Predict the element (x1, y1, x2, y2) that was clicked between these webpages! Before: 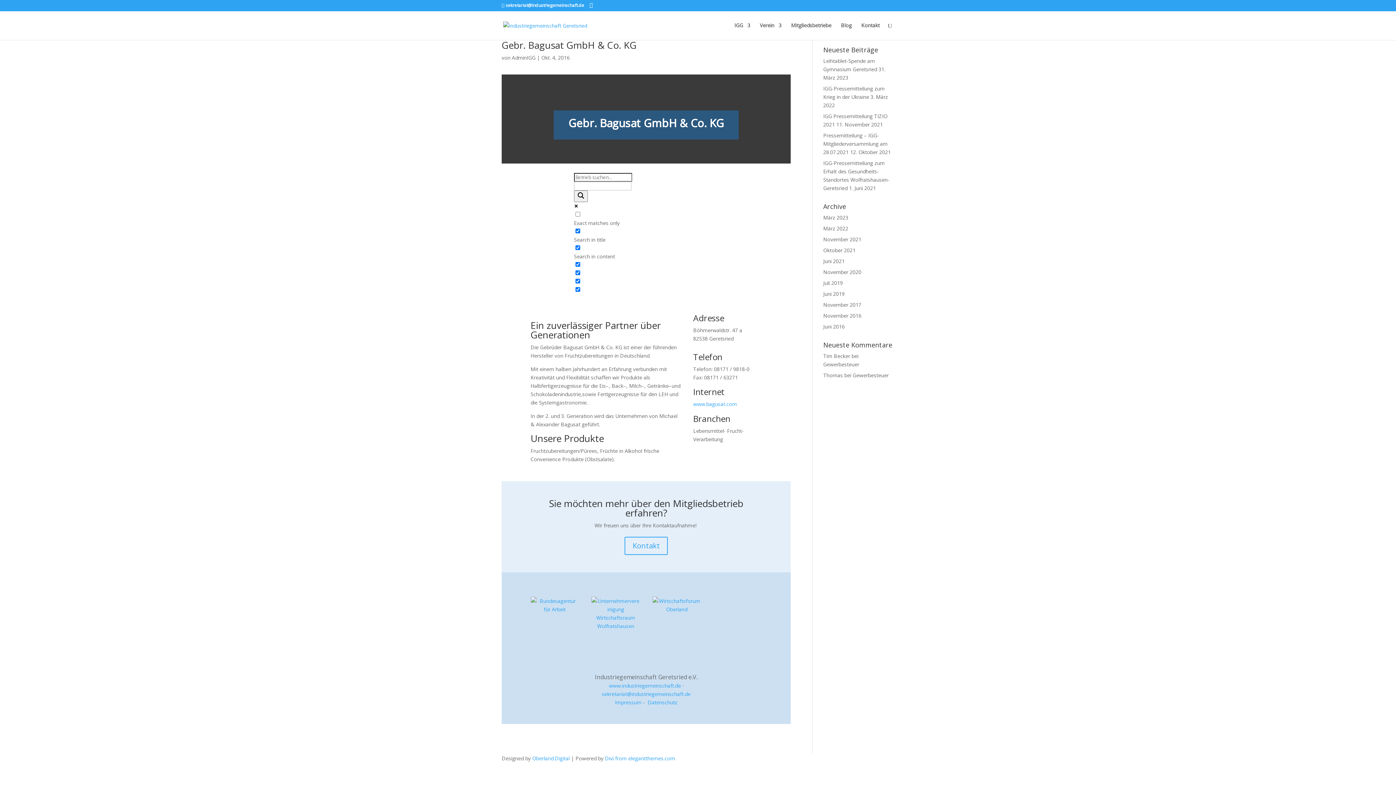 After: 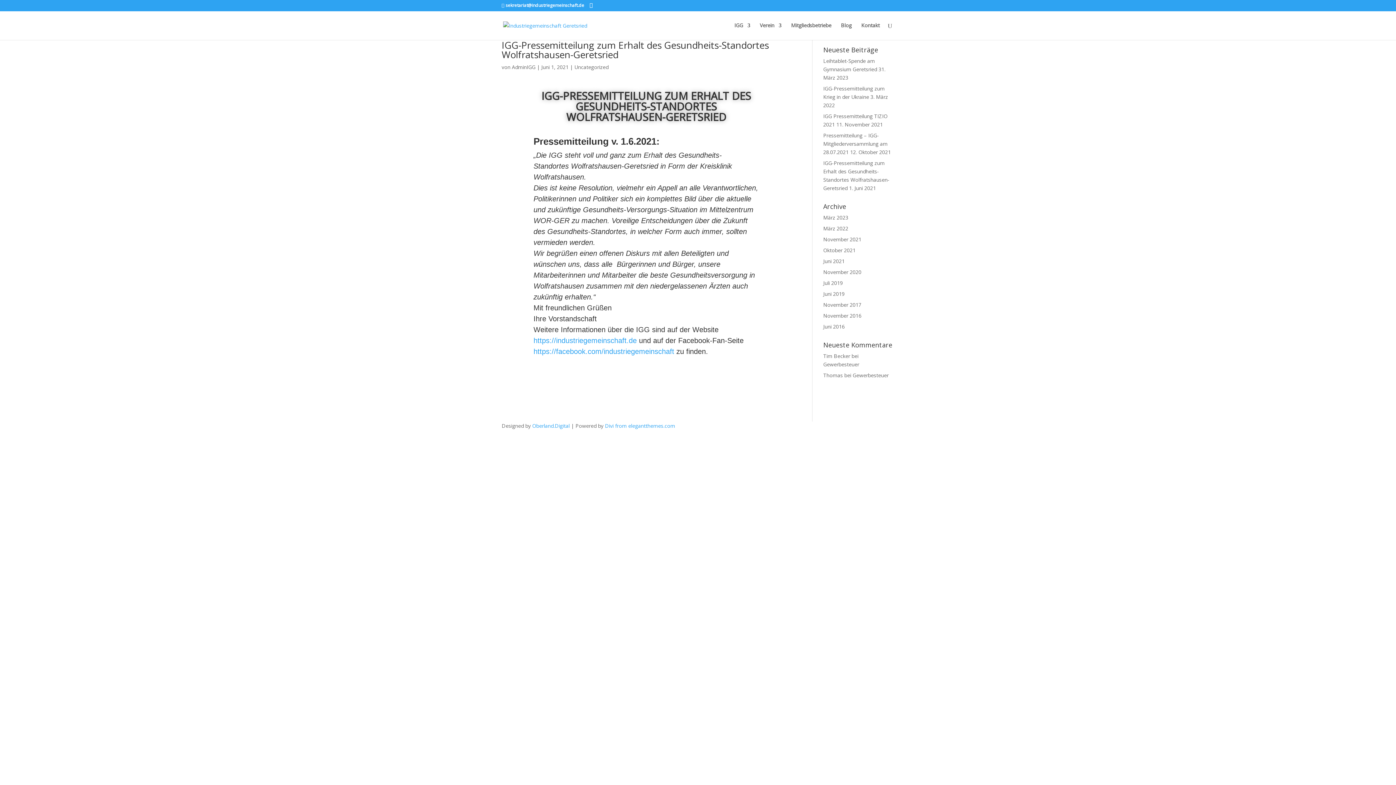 Action: bbox: (823, 257, 844, 264) label: Juni 2021